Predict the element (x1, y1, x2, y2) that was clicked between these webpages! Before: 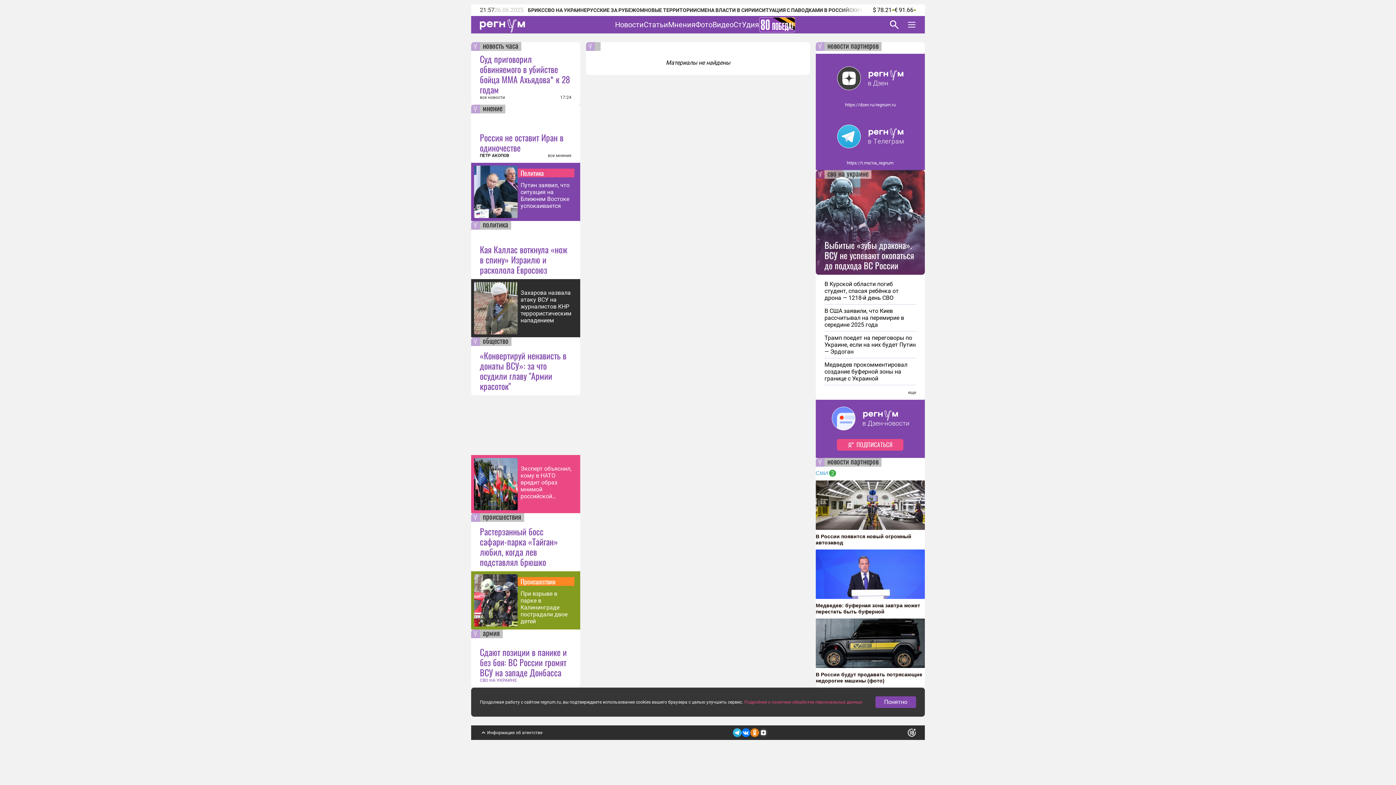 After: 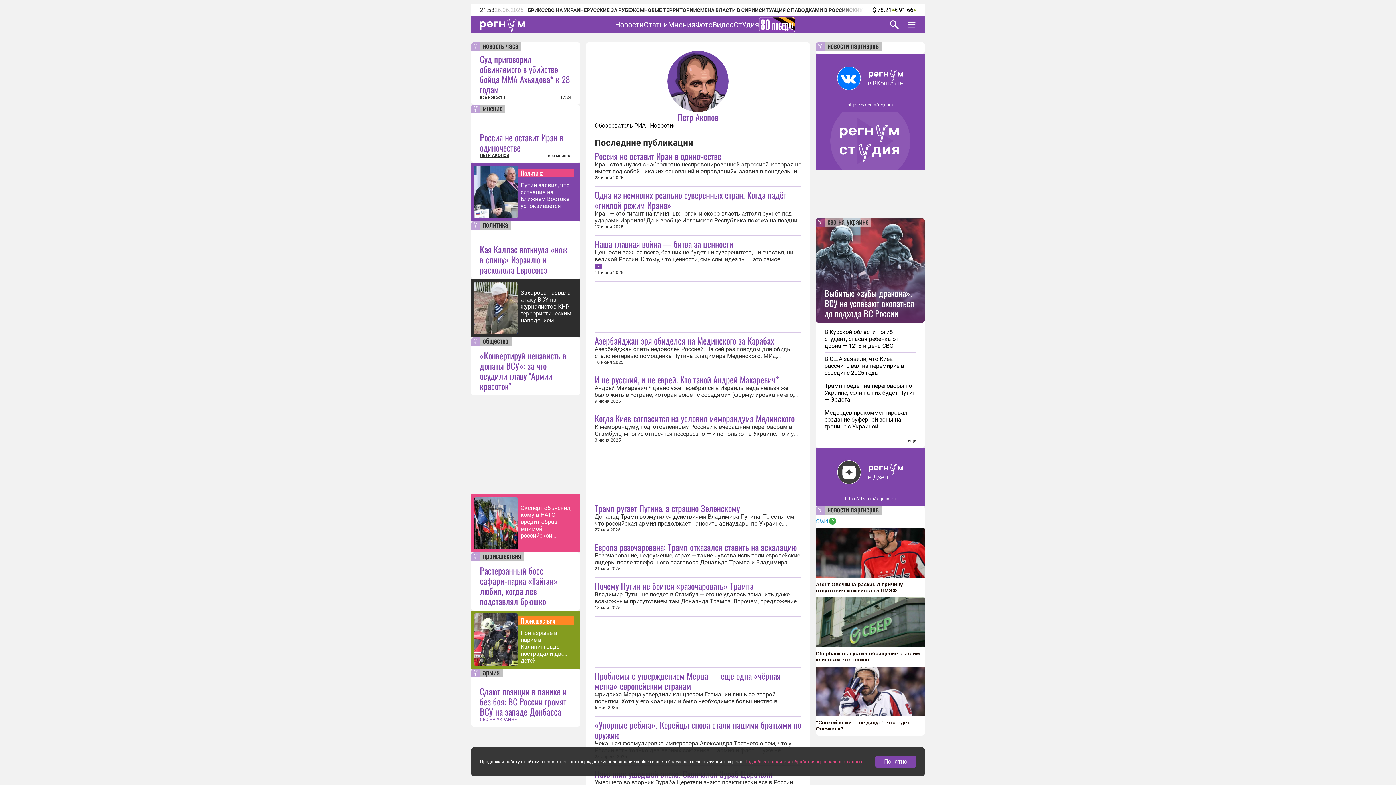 Action: bbox: (480, 152, 509, 158) label: ПЕТР АКОПОВ